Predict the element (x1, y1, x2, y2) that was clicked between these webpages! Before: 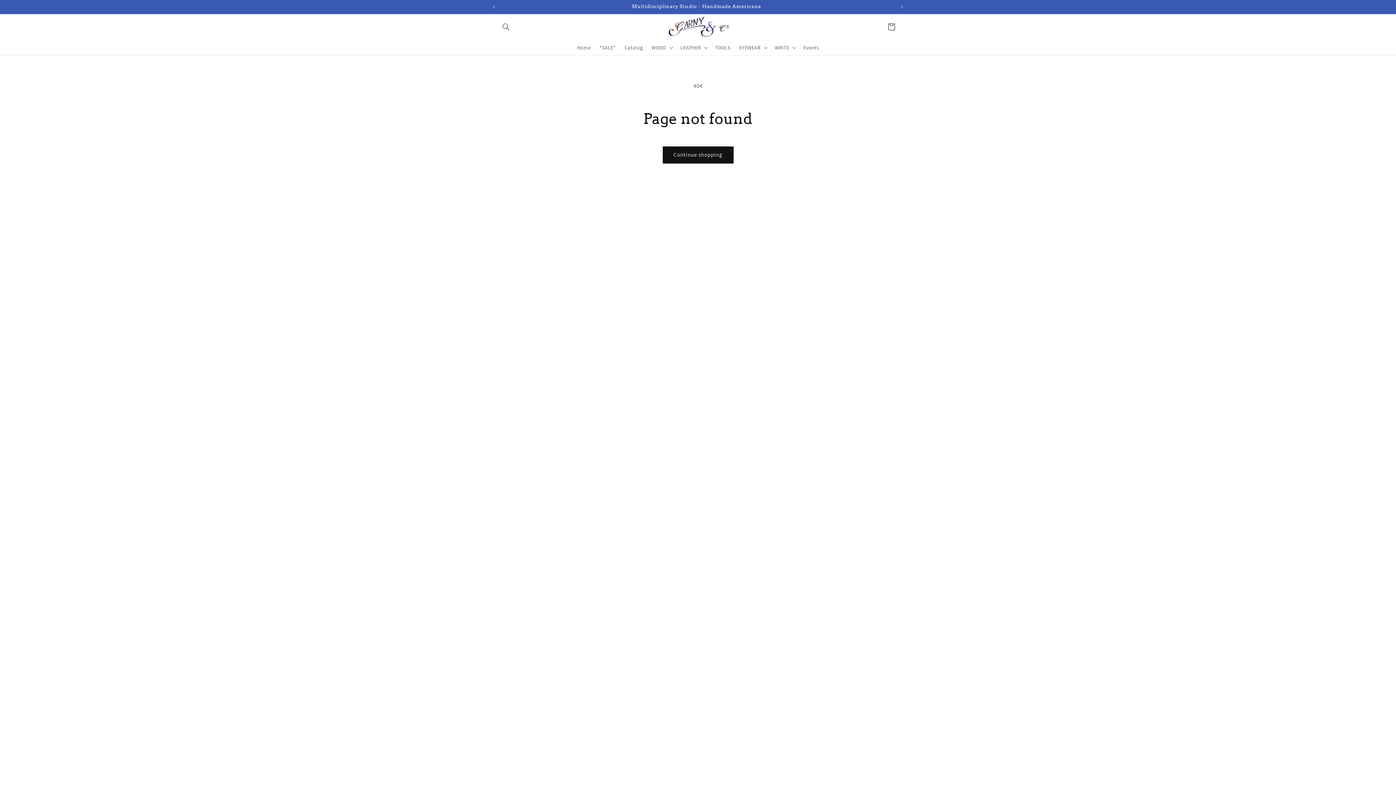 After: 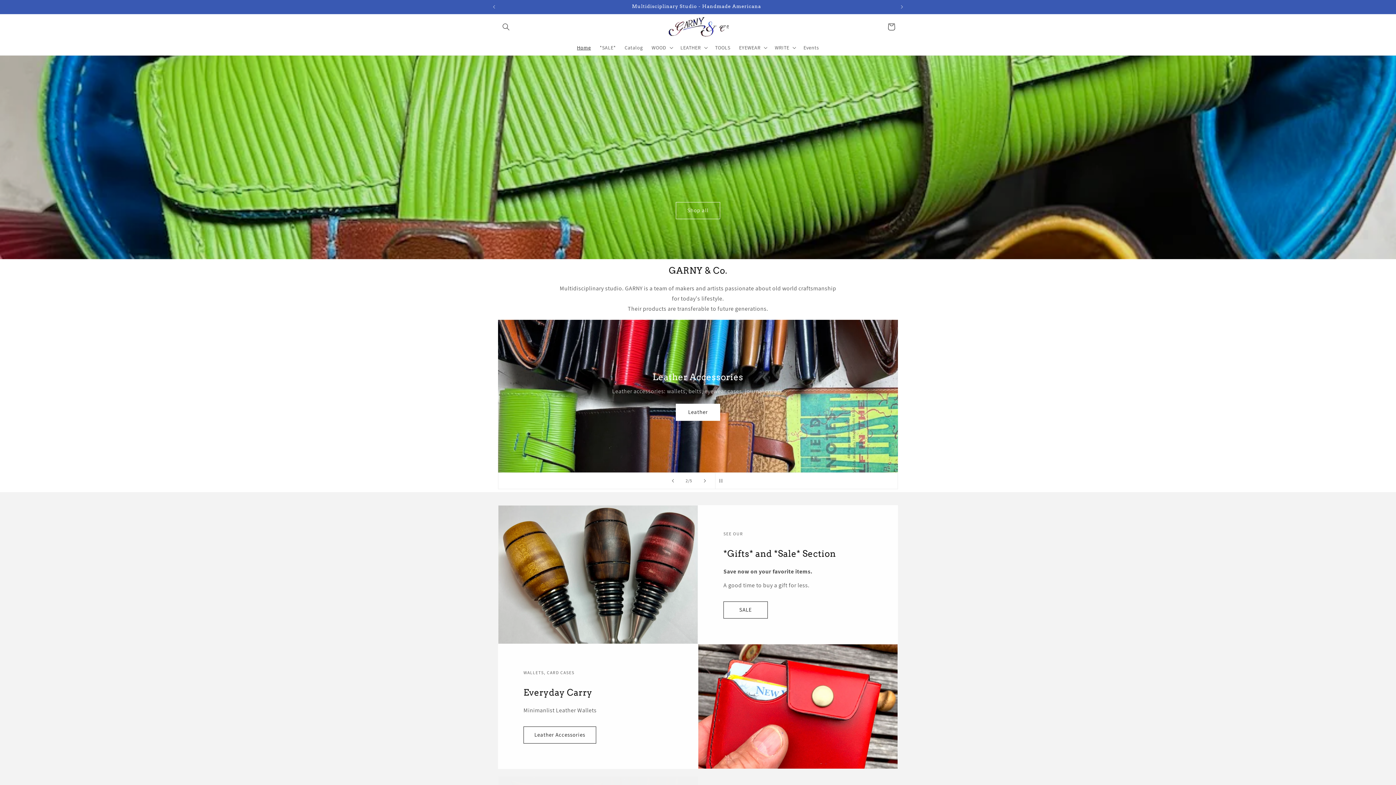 Action: bbox: (657, 14, 739, 39)